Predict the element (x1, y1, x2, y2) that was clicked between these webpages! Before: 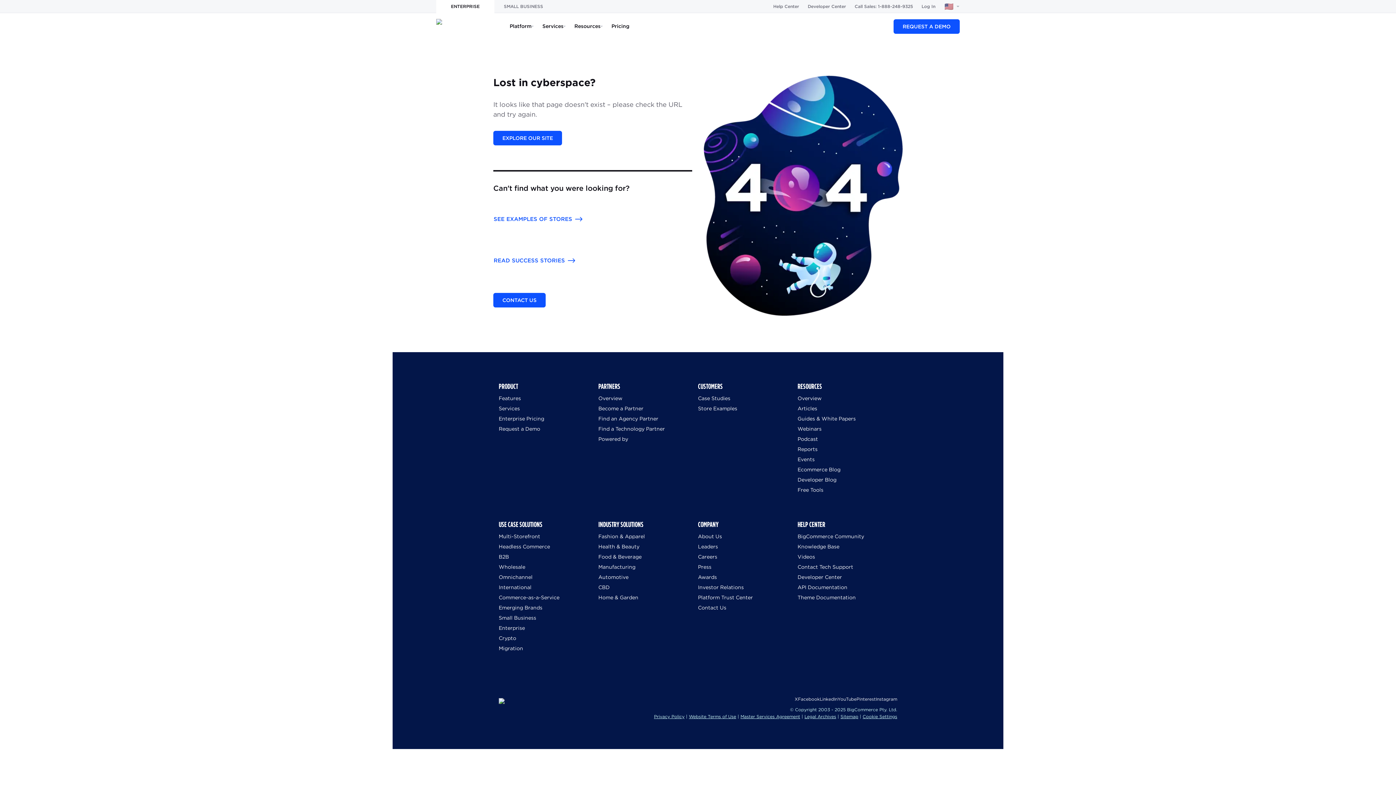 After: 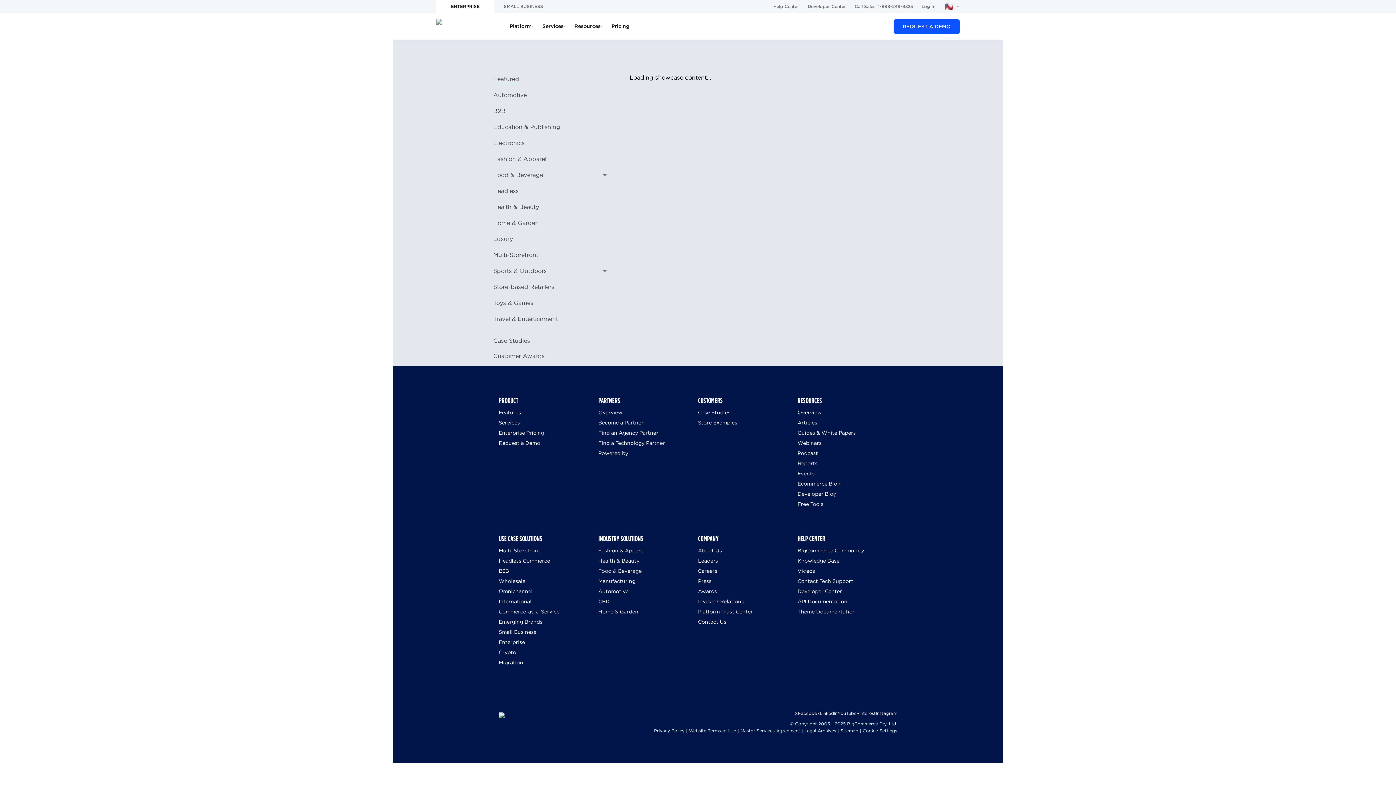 Action: label: SEE EXAMPLES OF STORES bbox: (493, 210, 582, 228)